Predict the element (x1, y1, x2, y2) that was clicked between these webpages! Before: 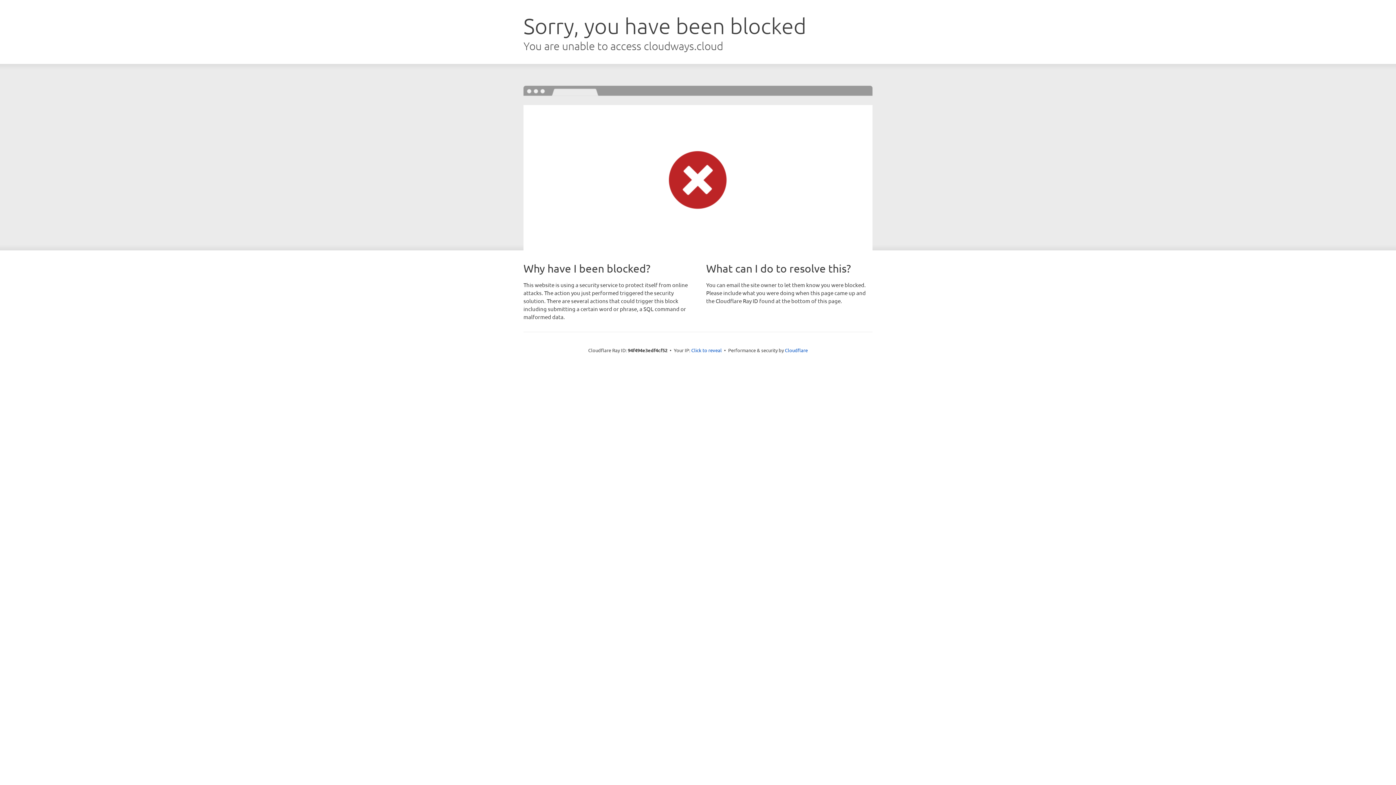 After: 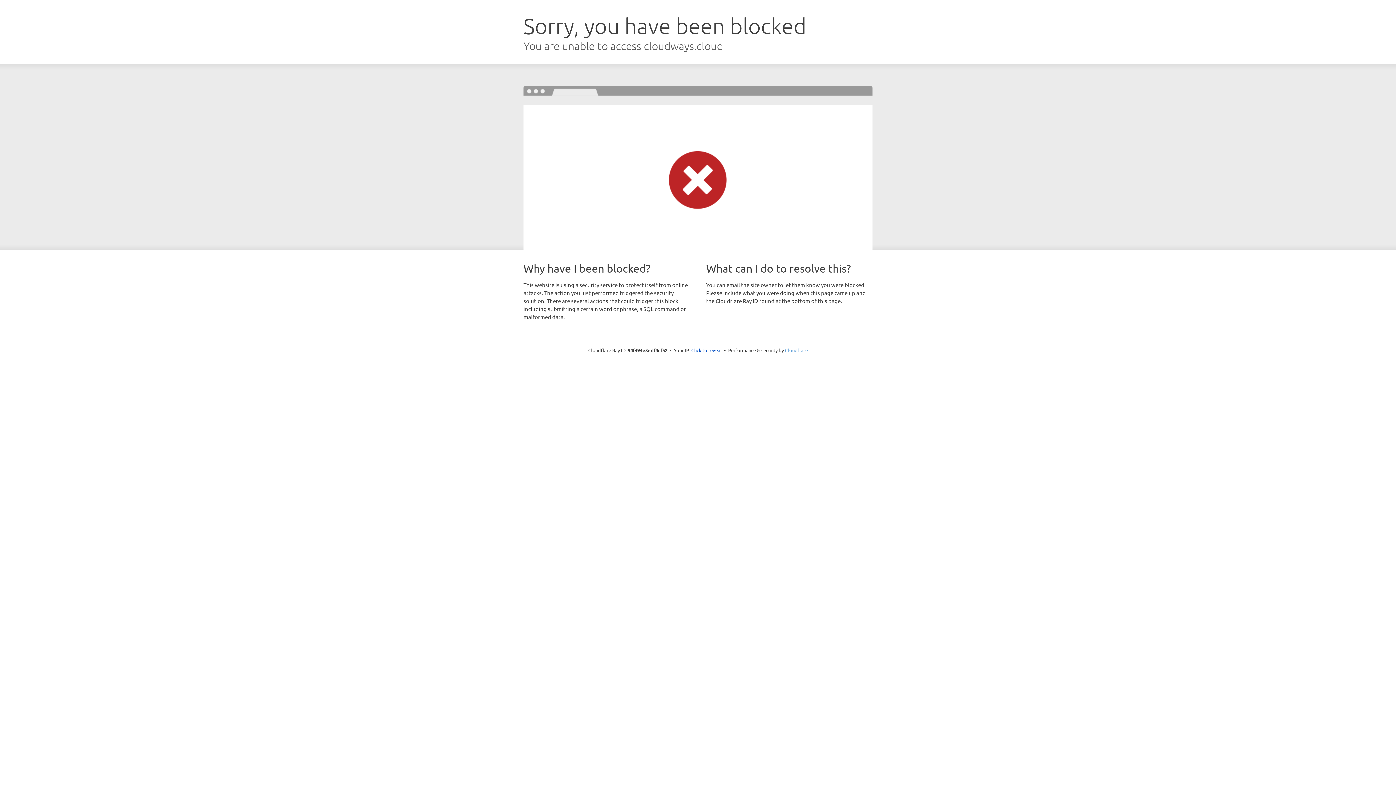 Action: label: Cloudflare bbox: (785, 347, 808, 353)